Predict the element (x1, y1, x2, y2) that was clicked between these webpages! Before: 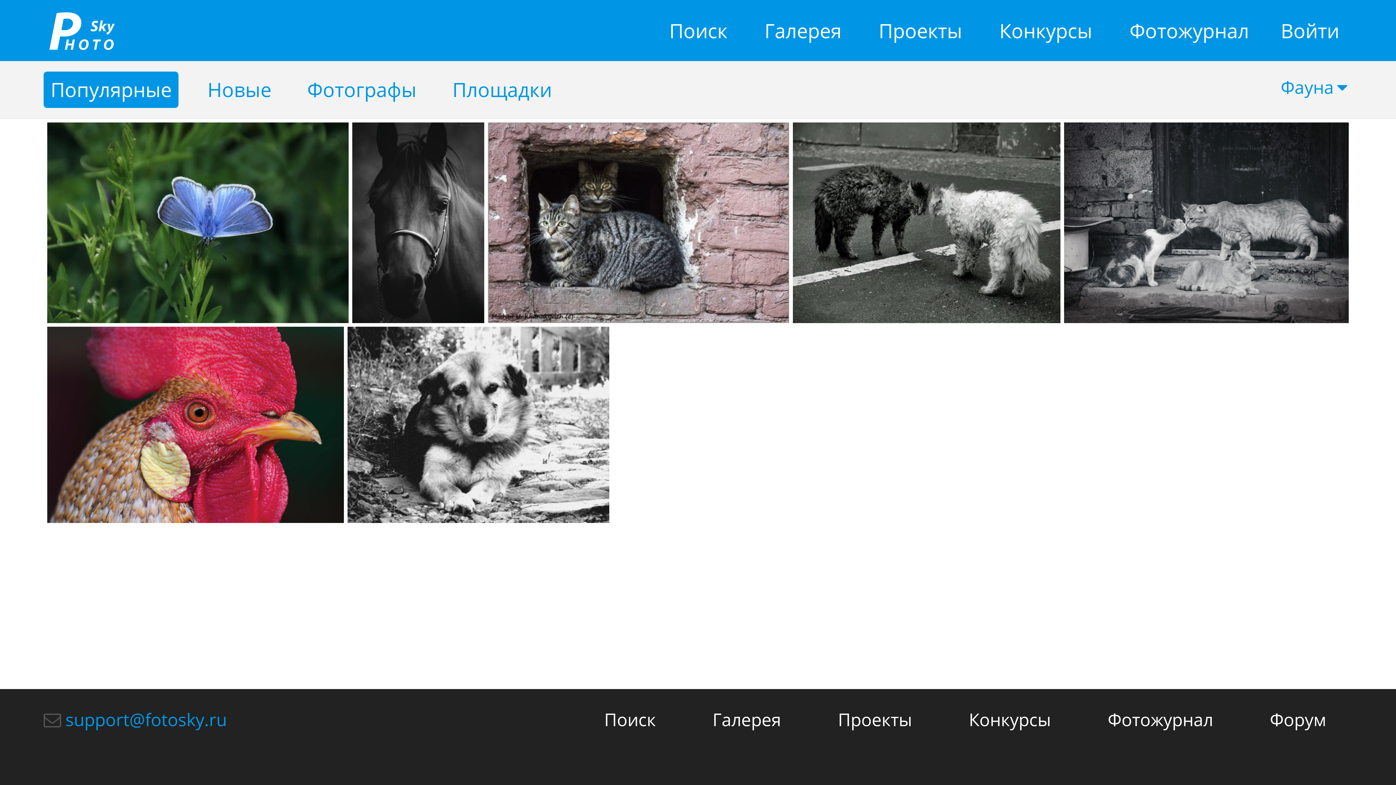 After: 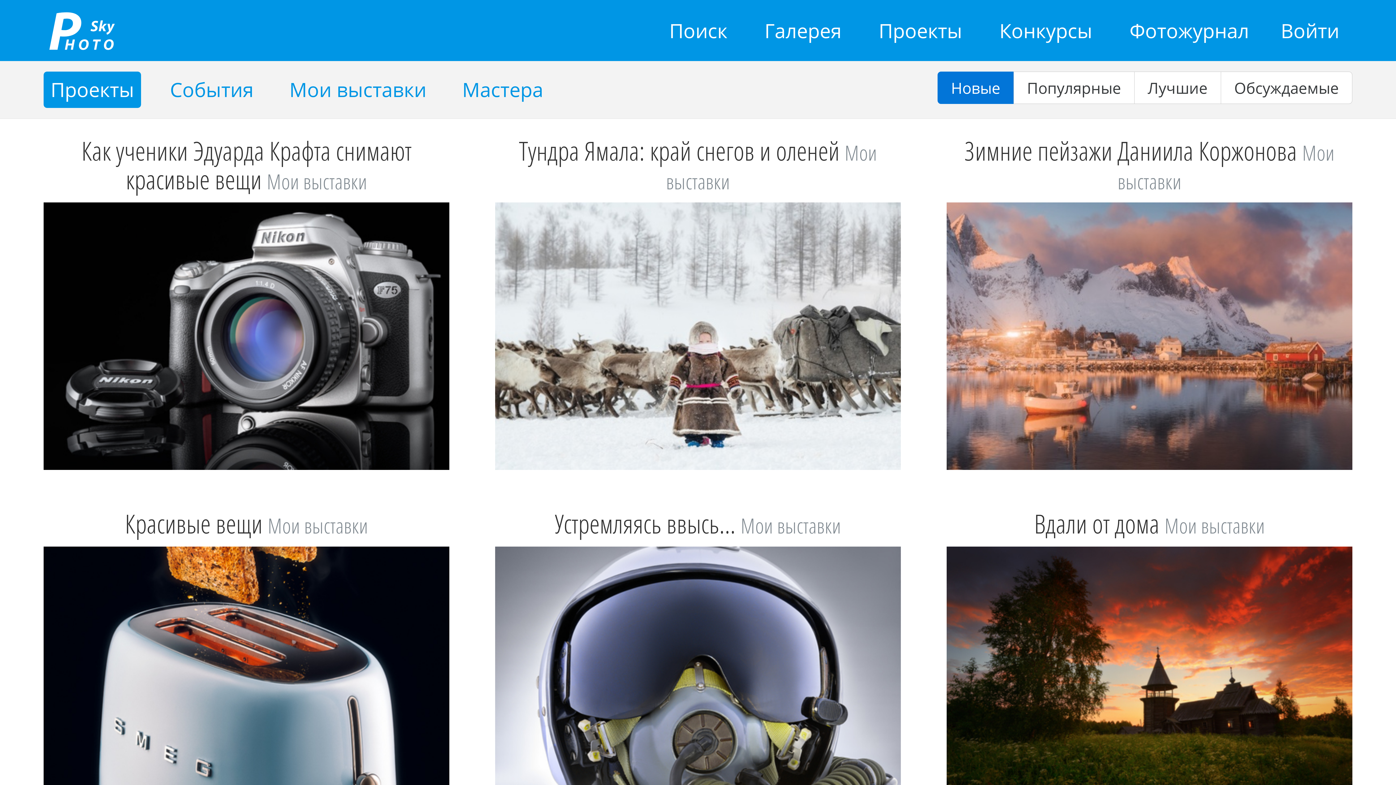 Action: label: Проекты bbox: (838, 708, 912, 731)